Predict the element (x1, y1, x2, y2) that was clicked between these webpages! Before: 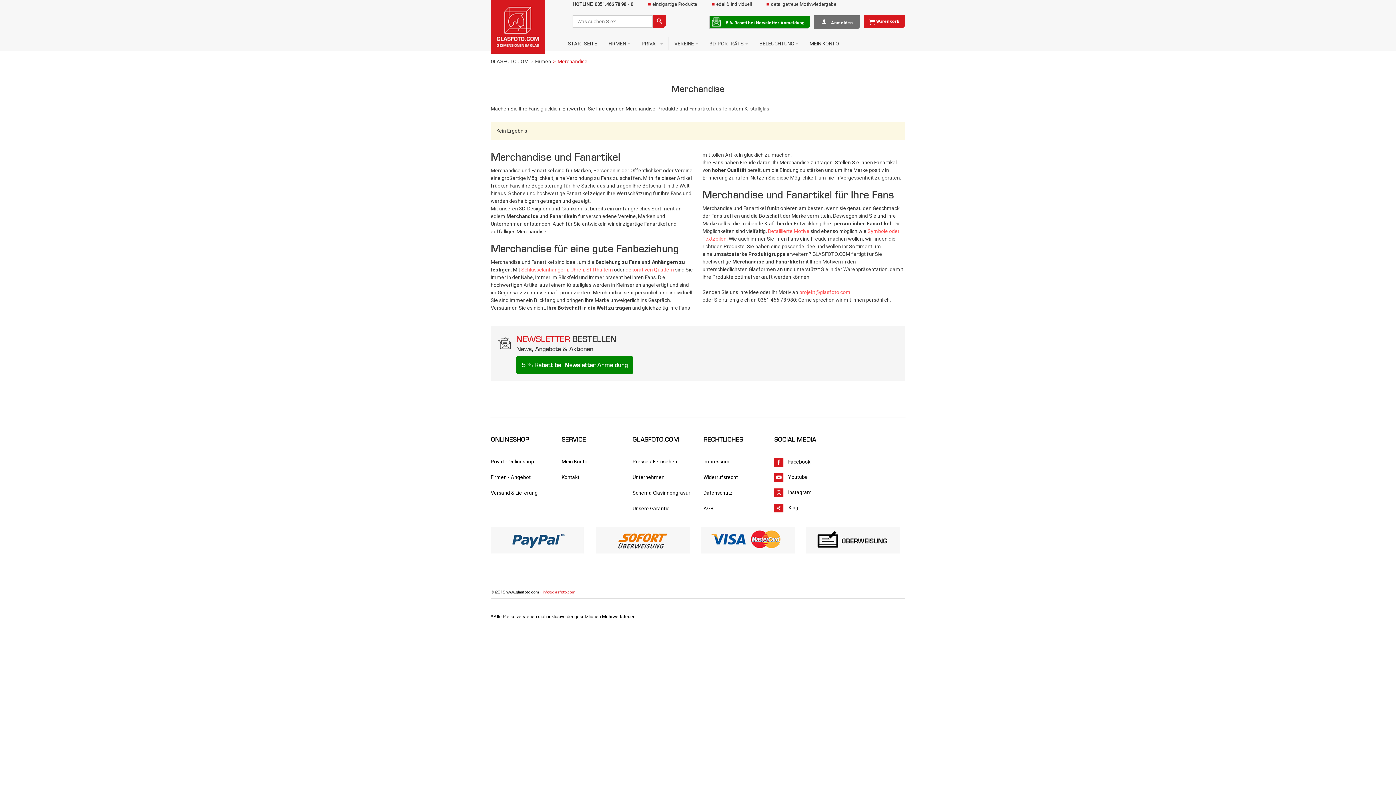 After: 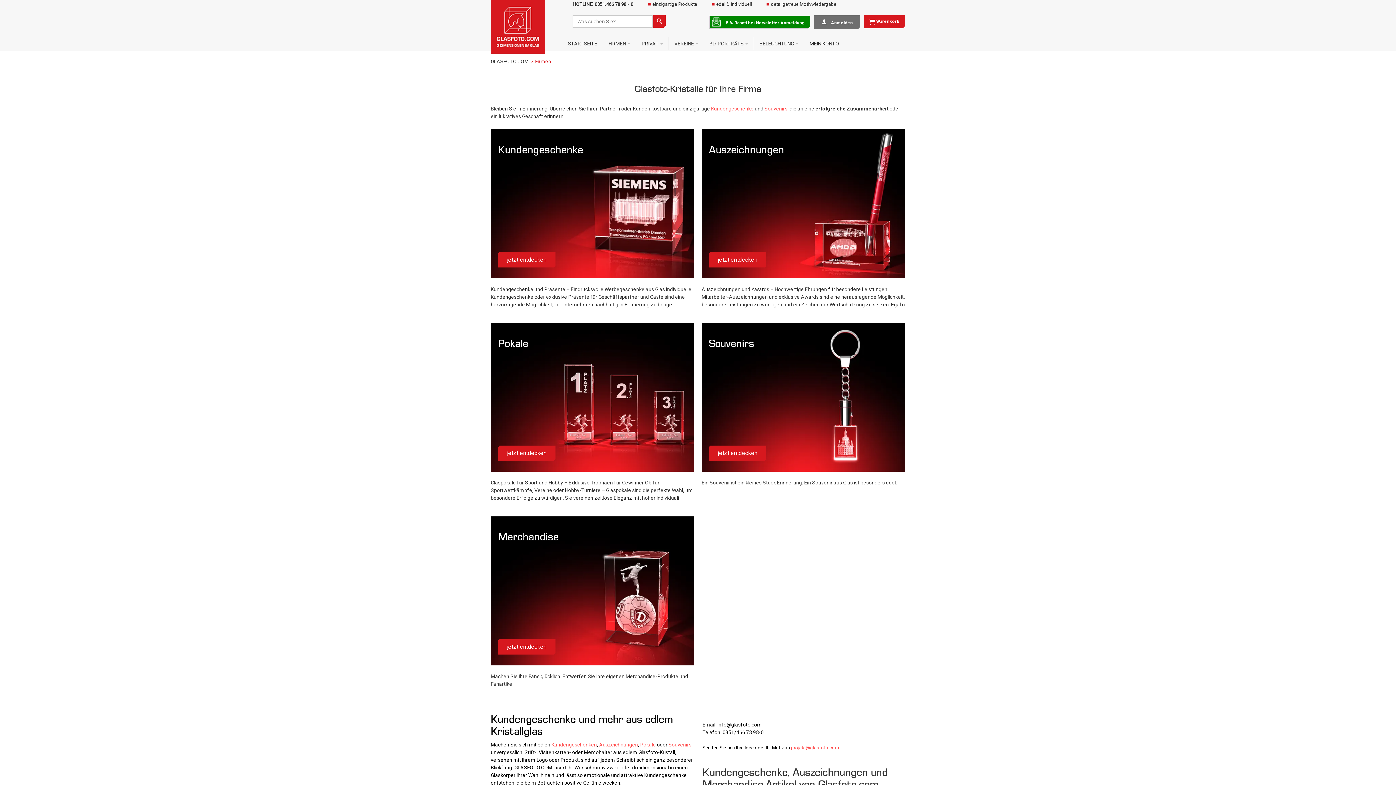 Action: label: FIRMEN bbox: (602, 36, 636, 50)